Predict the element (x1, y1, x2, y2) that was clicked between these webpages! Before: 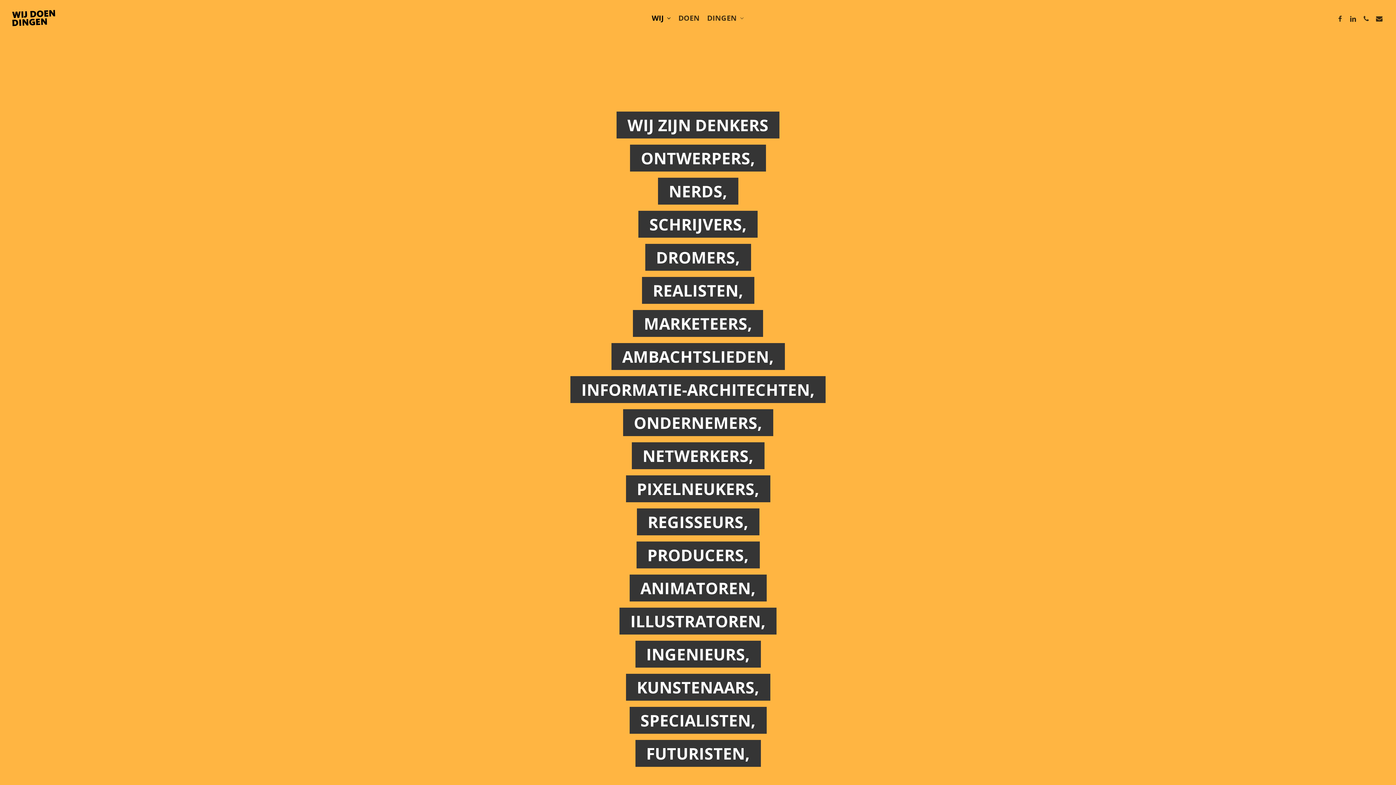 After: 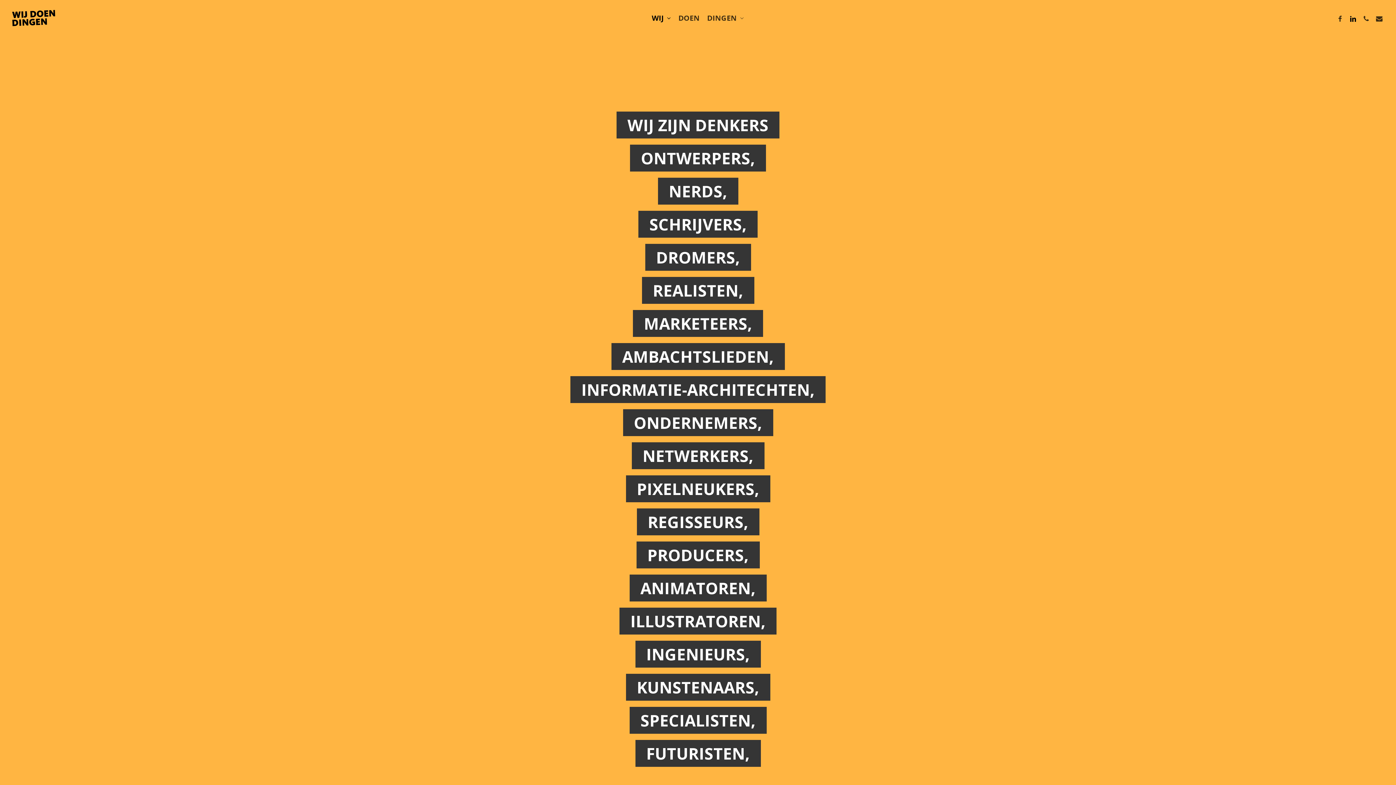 Action: bbox: (1346, 13, 1360, 22) label: LINKEDIN